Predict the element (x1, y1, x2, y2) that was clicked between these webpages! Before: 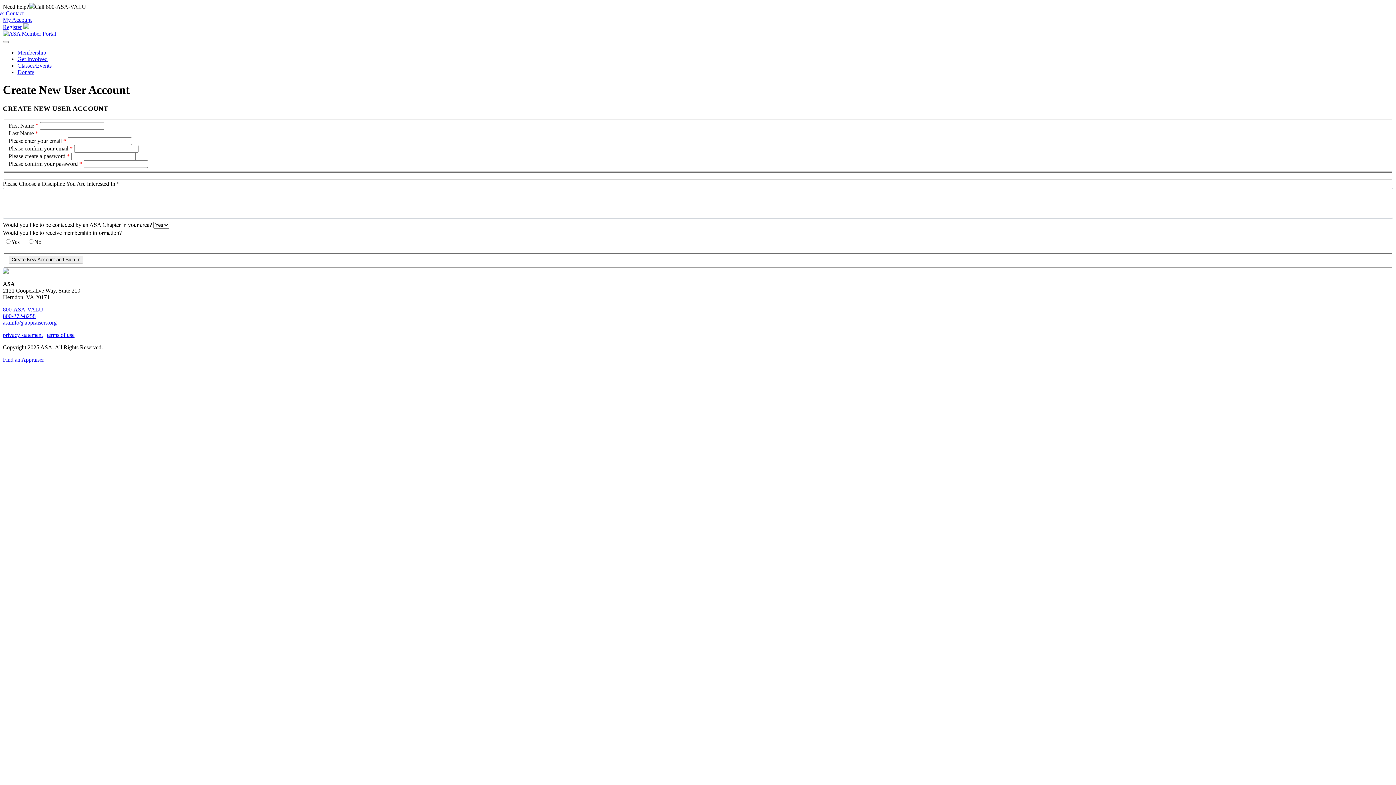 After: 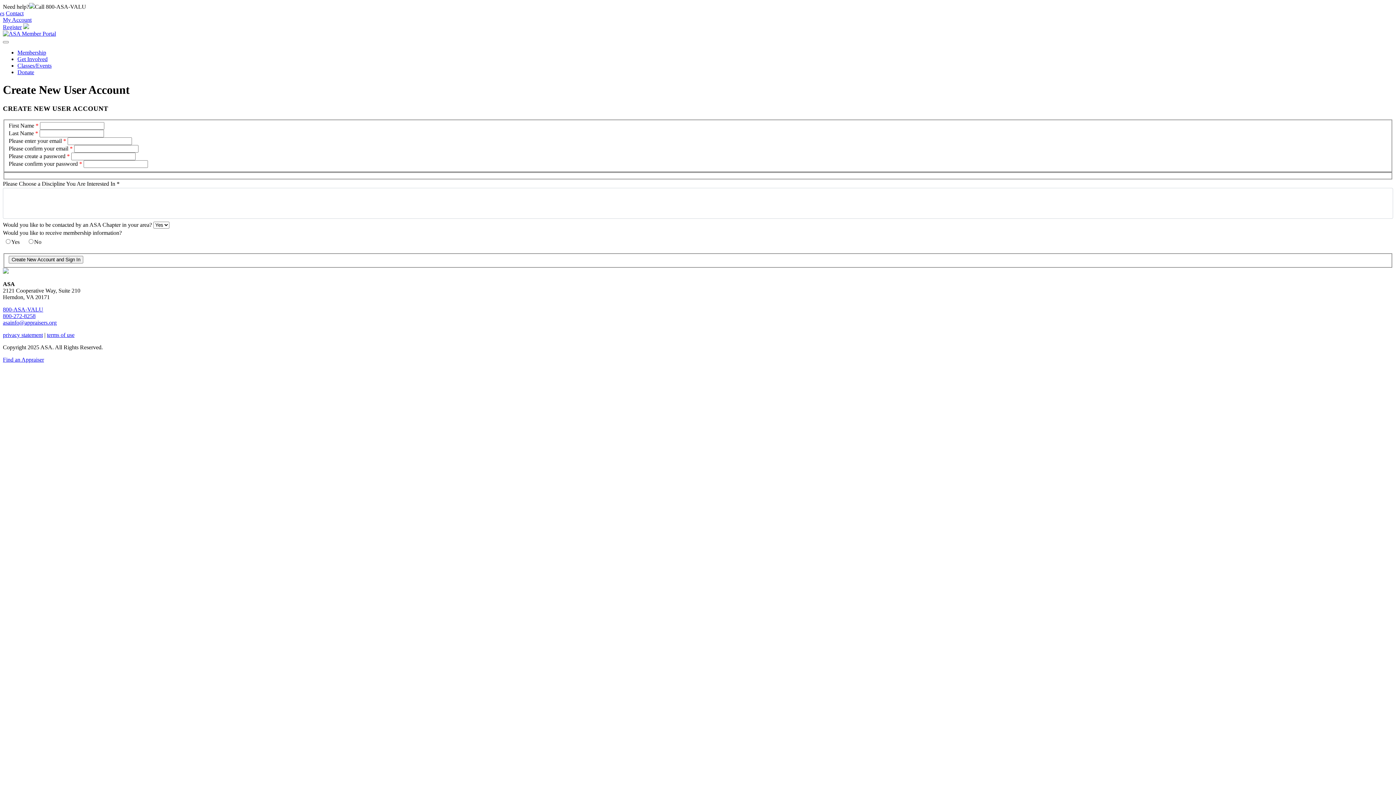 Action: bbox: (29, 3, 34, 9)